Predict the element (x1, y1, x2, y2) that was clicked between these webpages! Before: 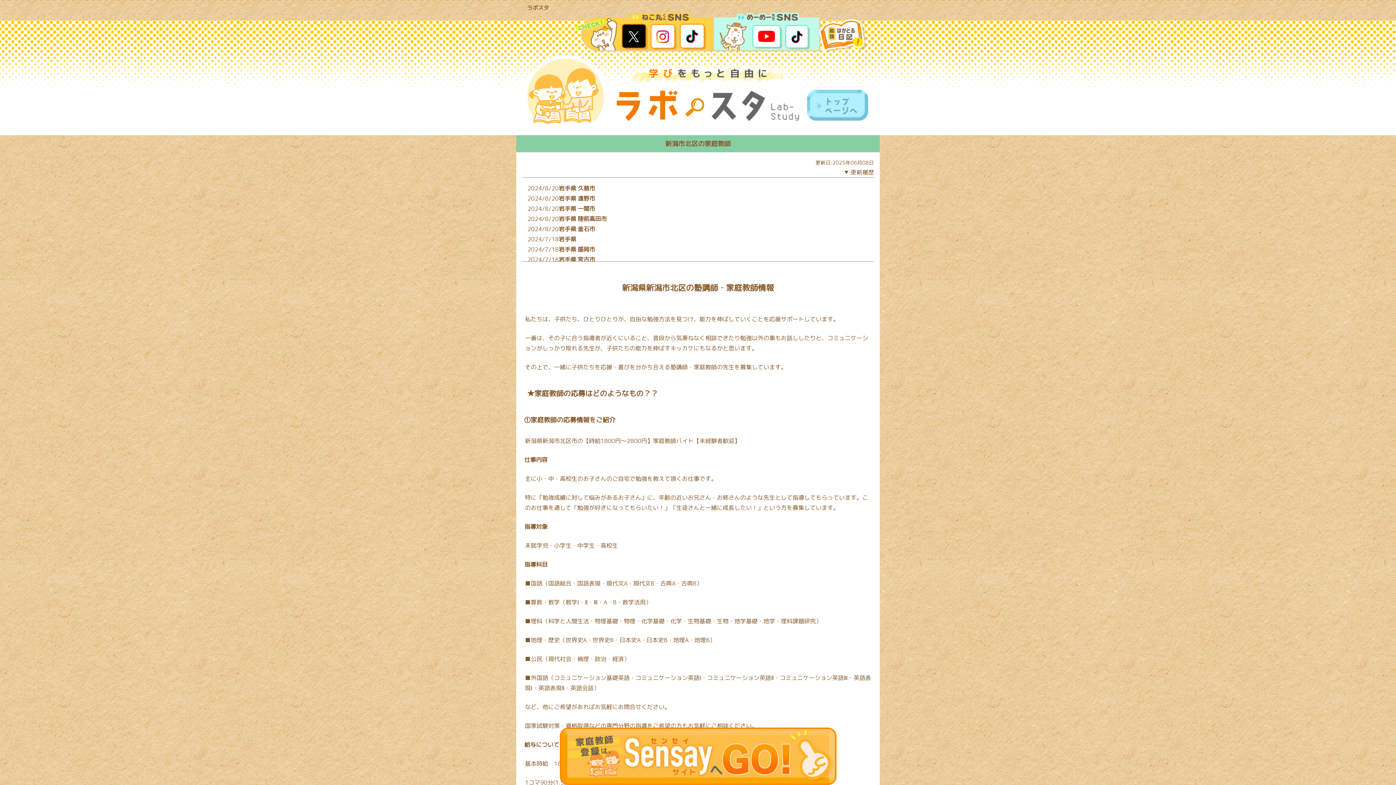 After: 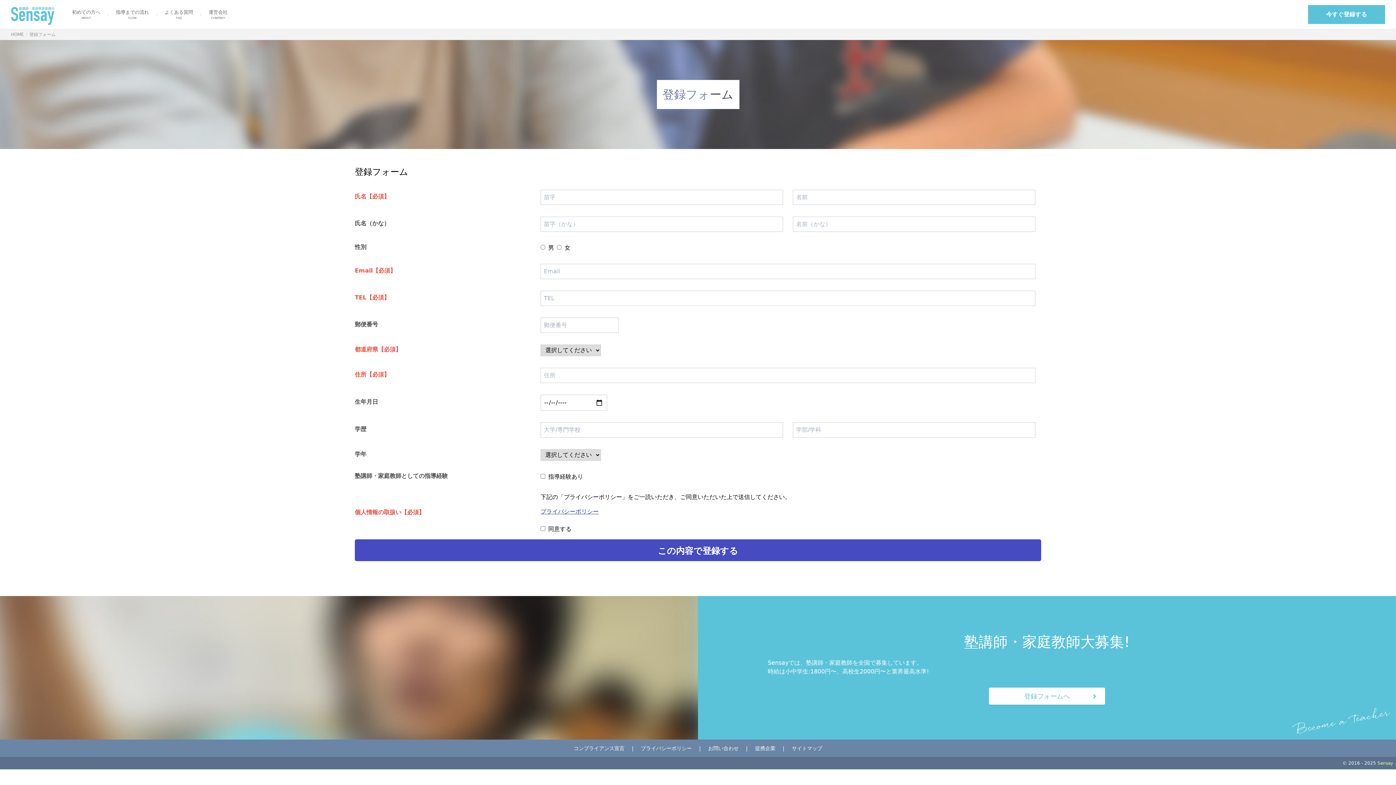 Action: bbox: (516, 728, 880, 785)